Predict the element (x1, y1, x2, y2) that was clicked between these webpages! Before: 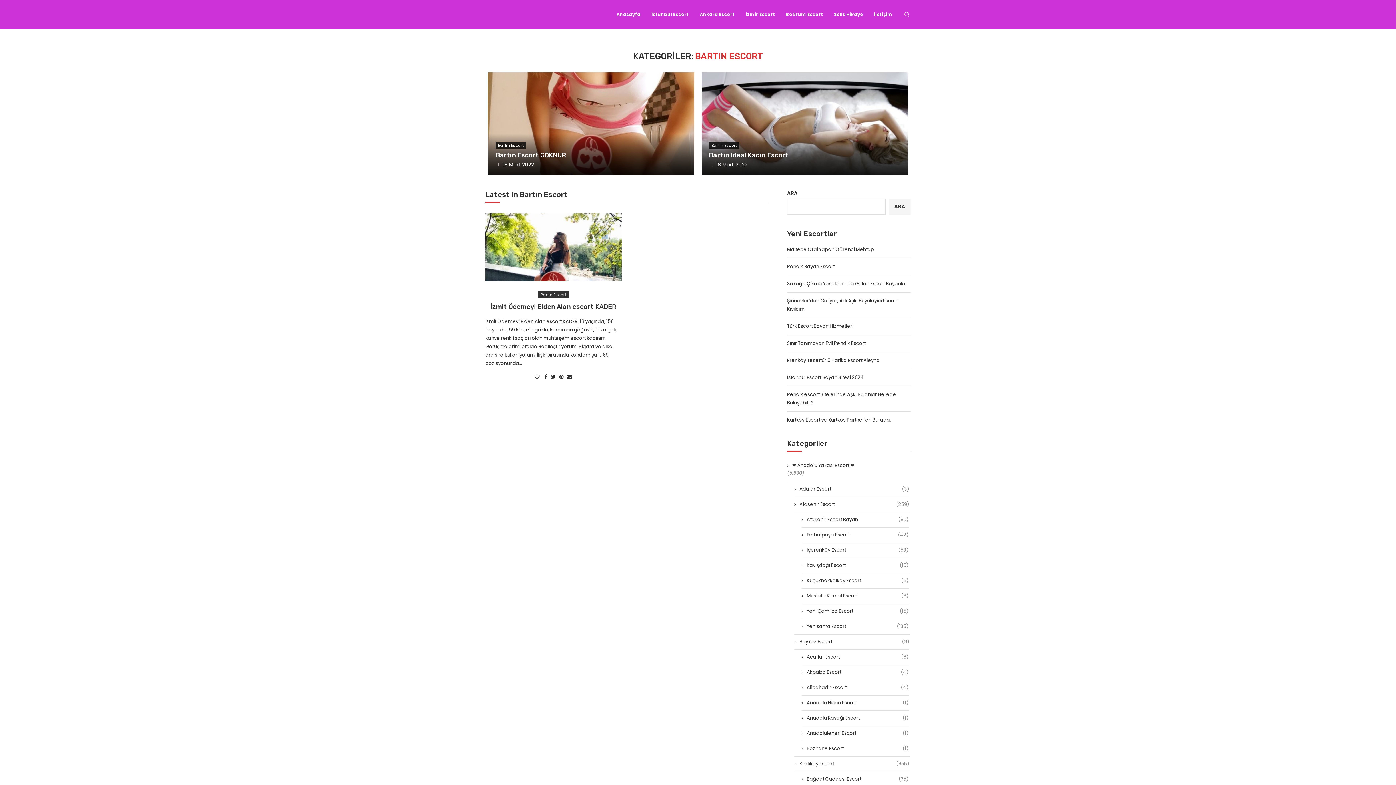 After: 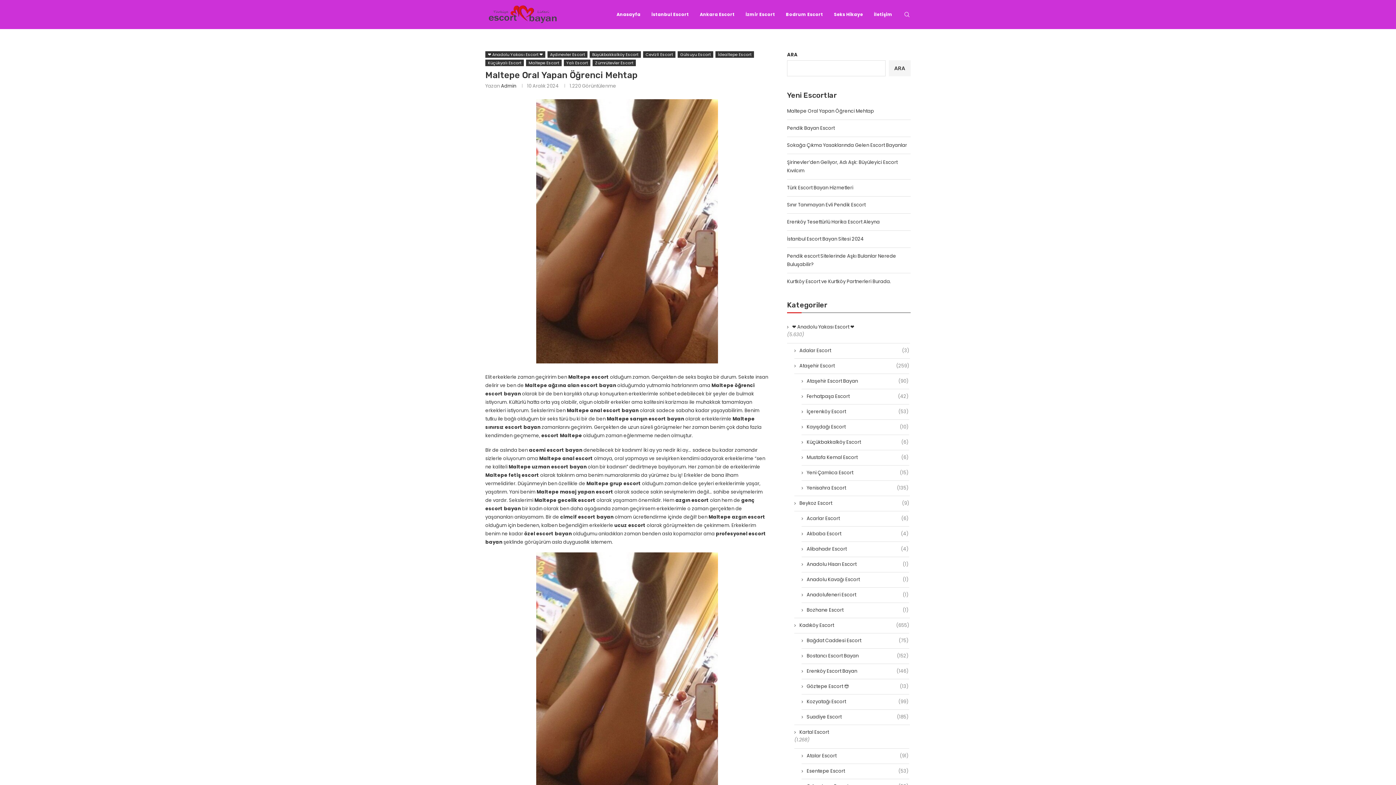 Action: label: Maltepe Oral Yapan Öğrenci Mehtap bbox: (787, 246, 874, 252)